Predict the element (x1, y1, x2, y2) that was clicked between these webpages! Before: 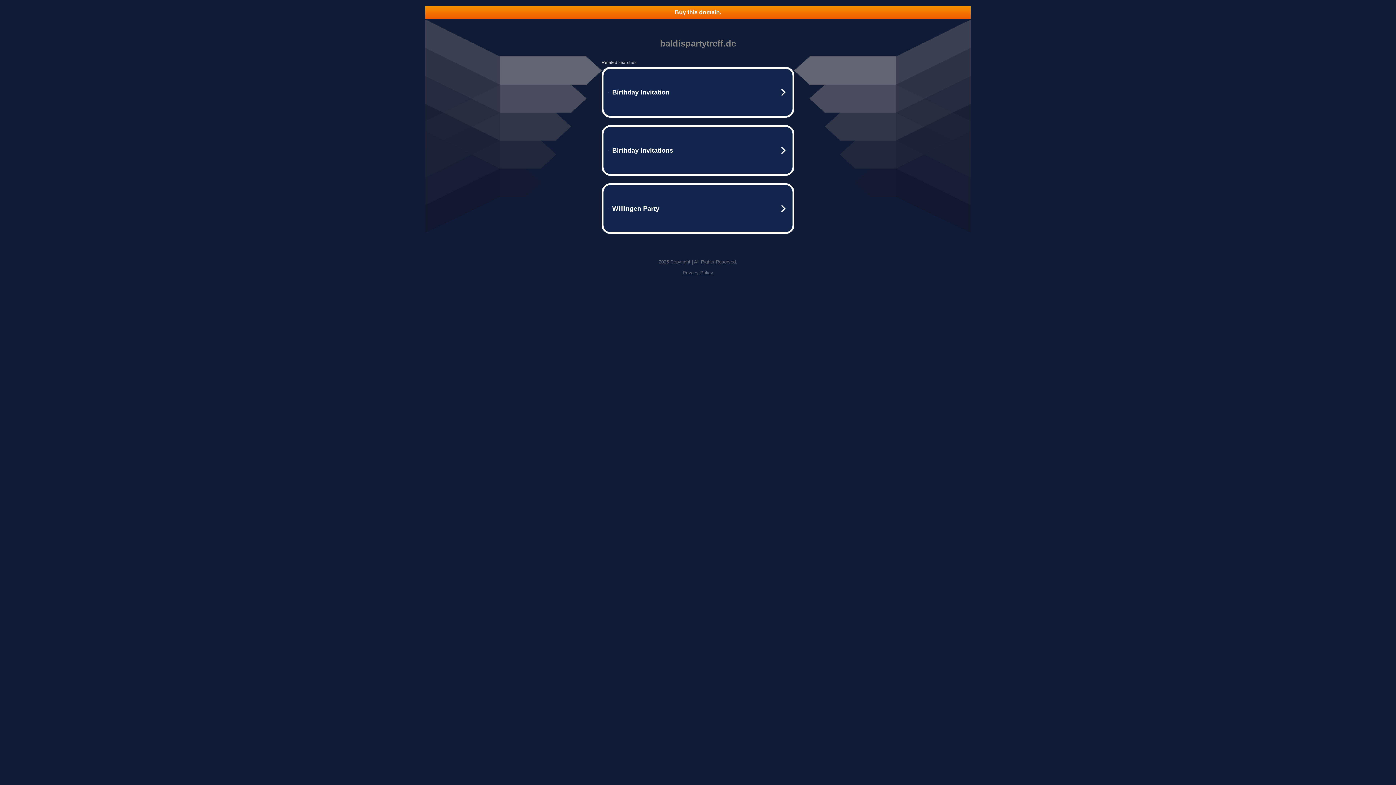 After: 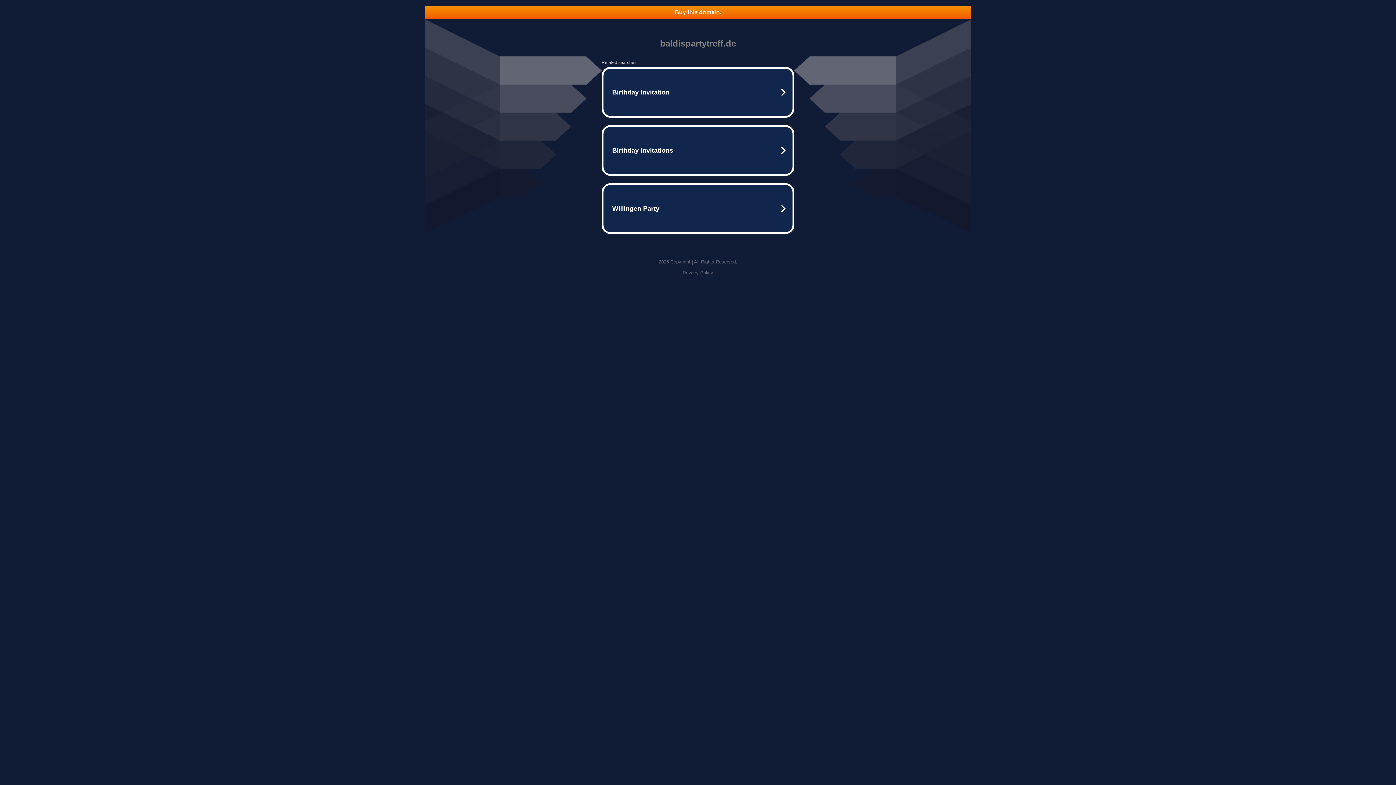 Action: label: Privacy Policy bbox: (682, 270, 713, 275)